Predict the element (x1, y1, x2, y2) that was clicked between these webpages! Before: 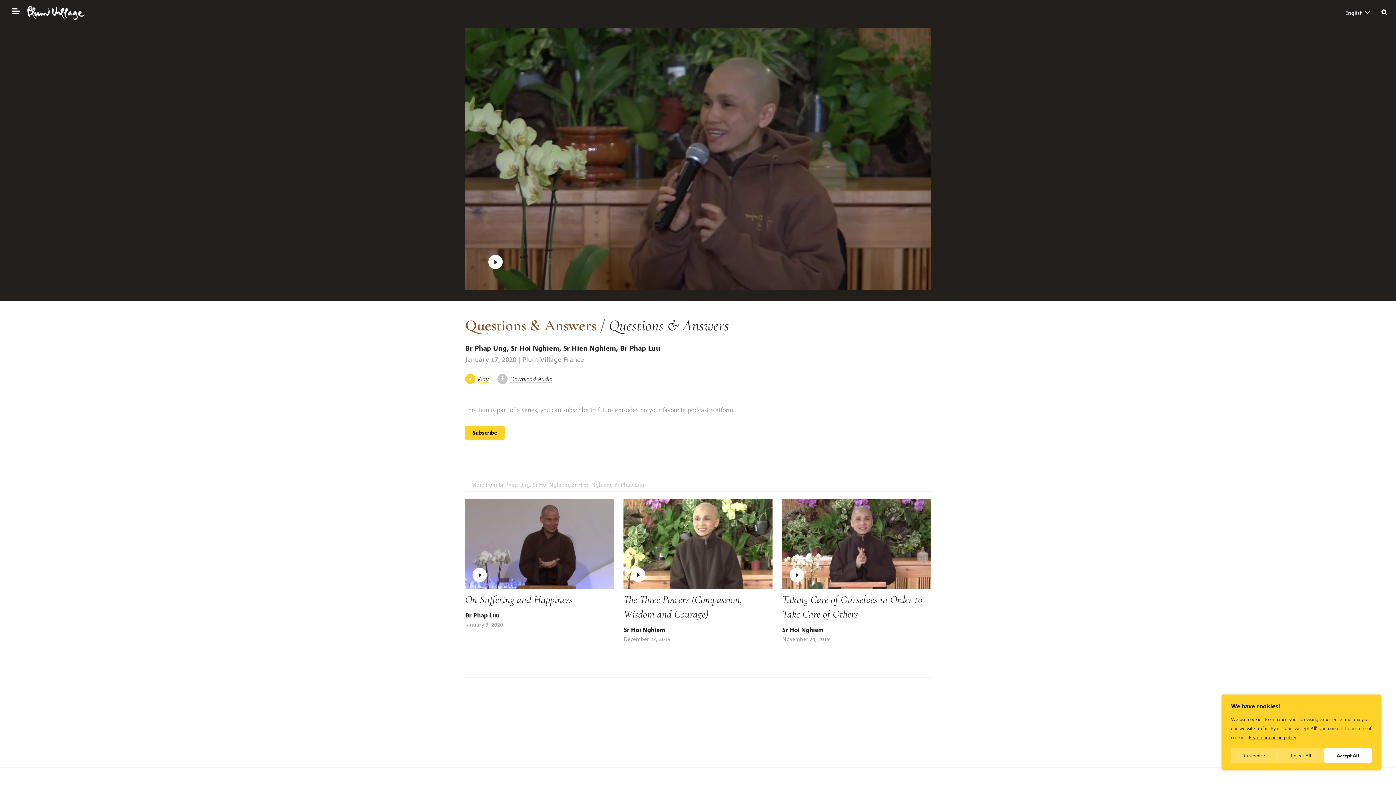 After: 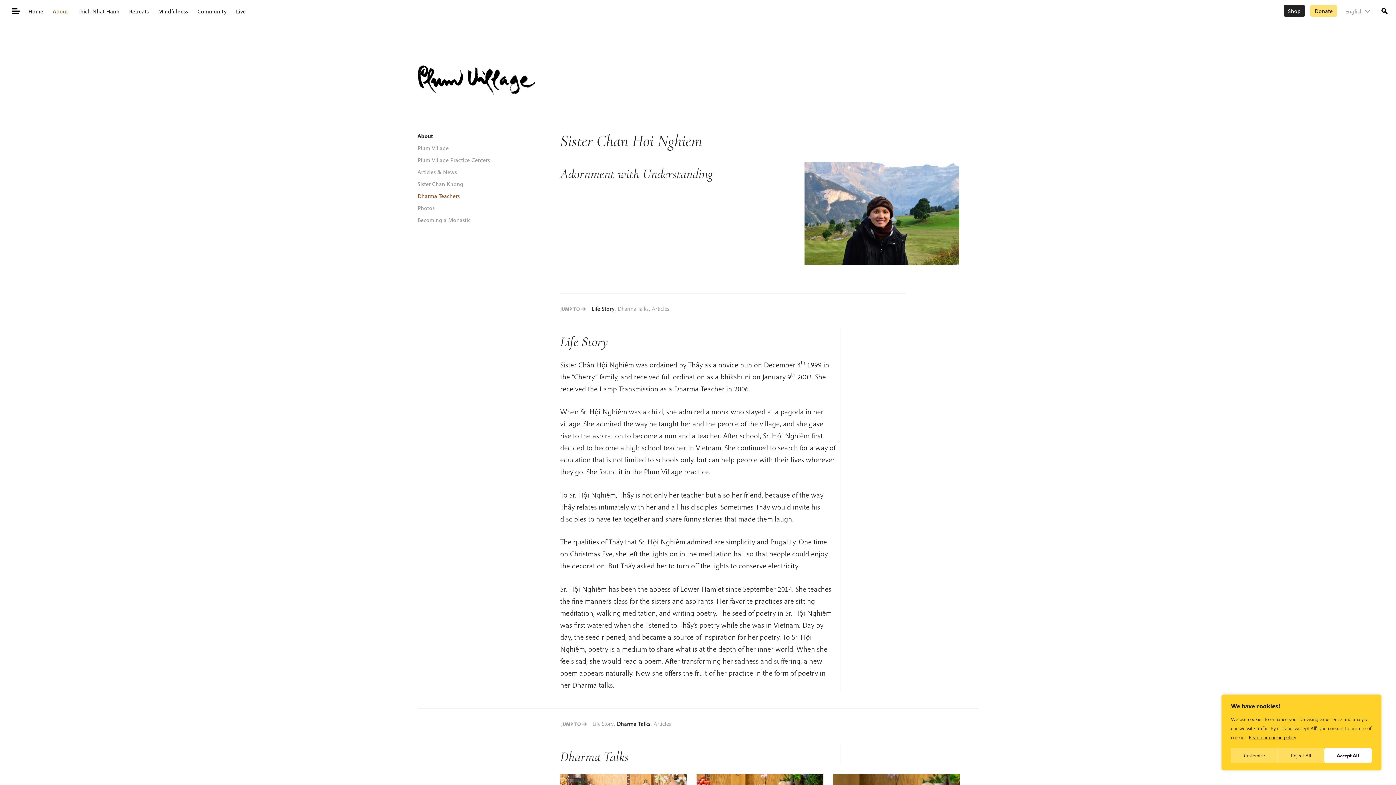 Action: bbox: (623, 625, 665, 634) label: Sr Hoi Nghiem